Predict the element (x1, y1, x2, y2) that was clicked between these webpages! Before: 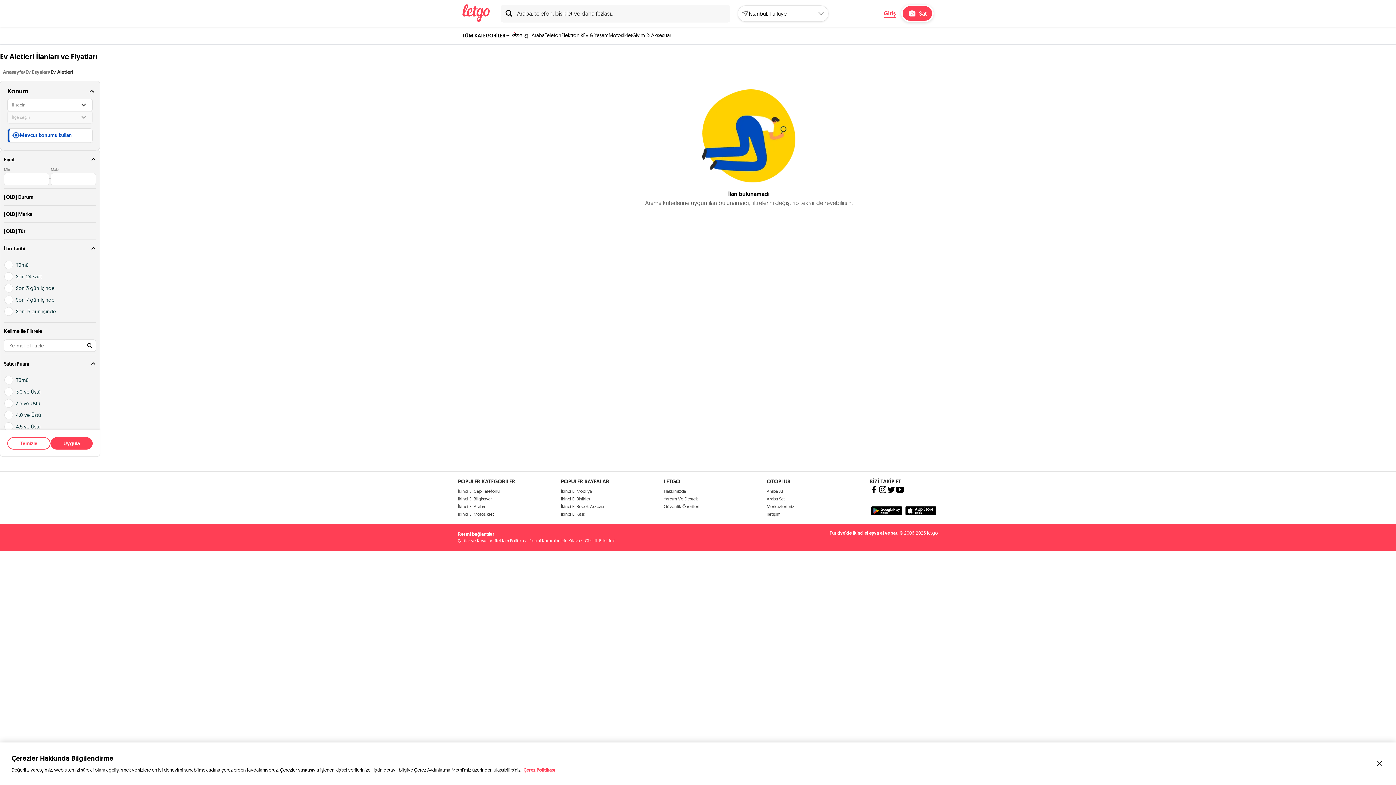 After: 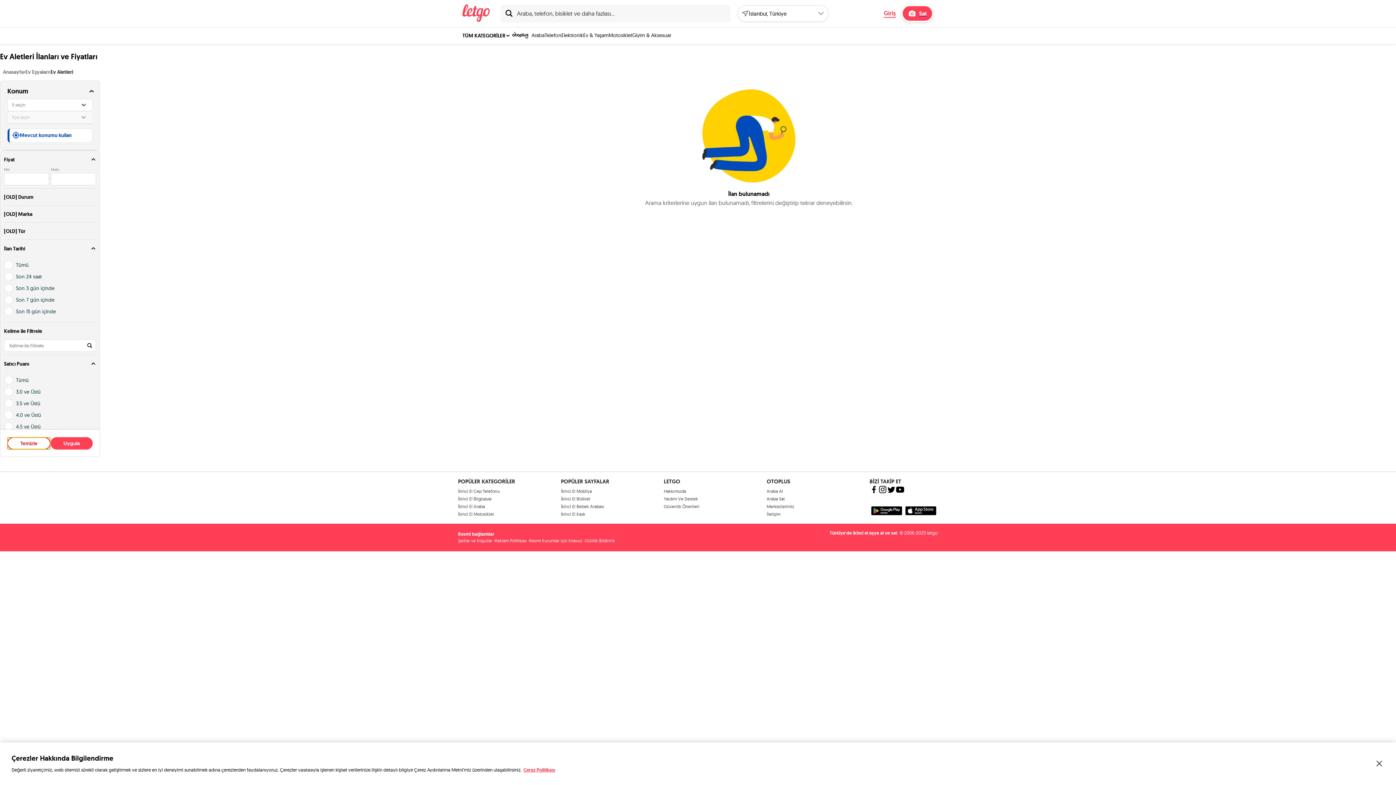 Action: bbox: (7, 437, 50, 449) label: Temizle